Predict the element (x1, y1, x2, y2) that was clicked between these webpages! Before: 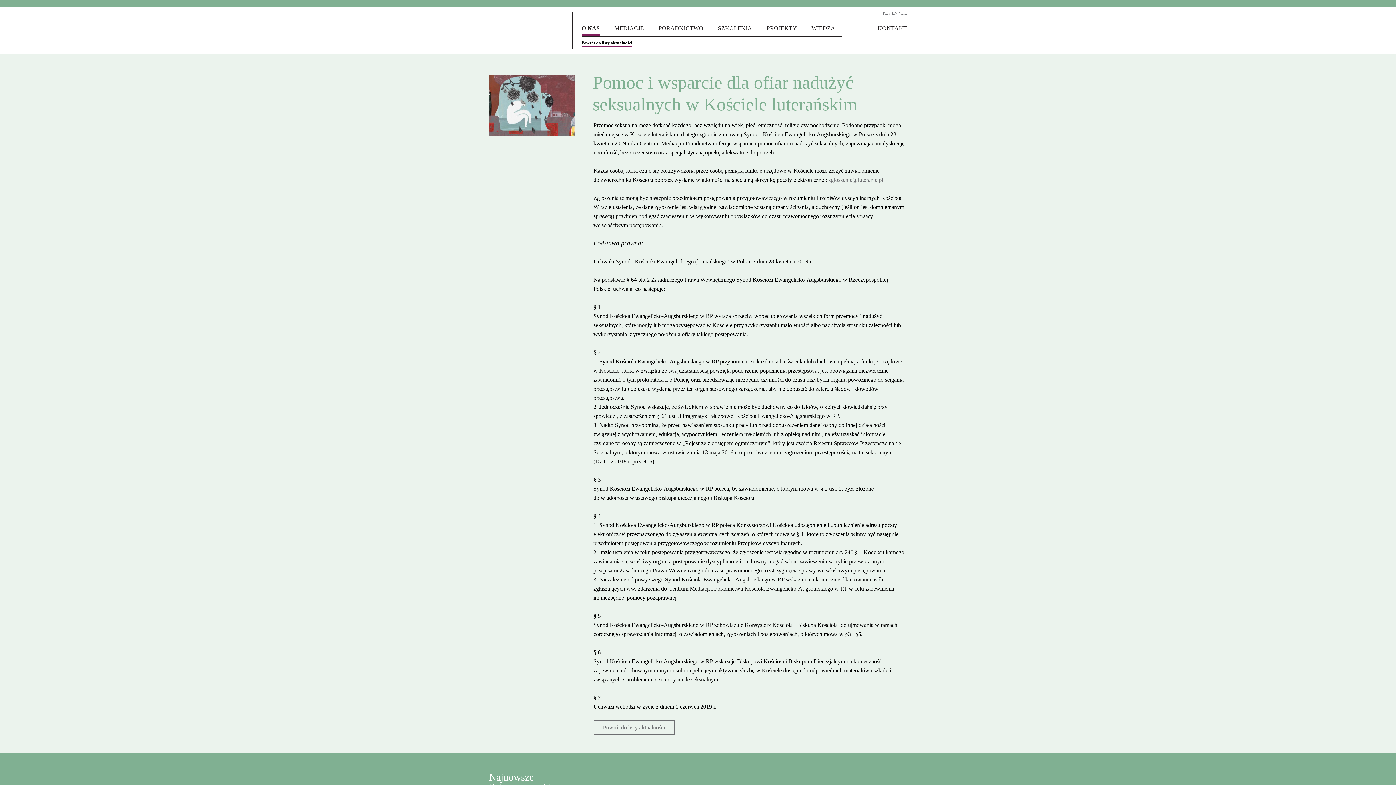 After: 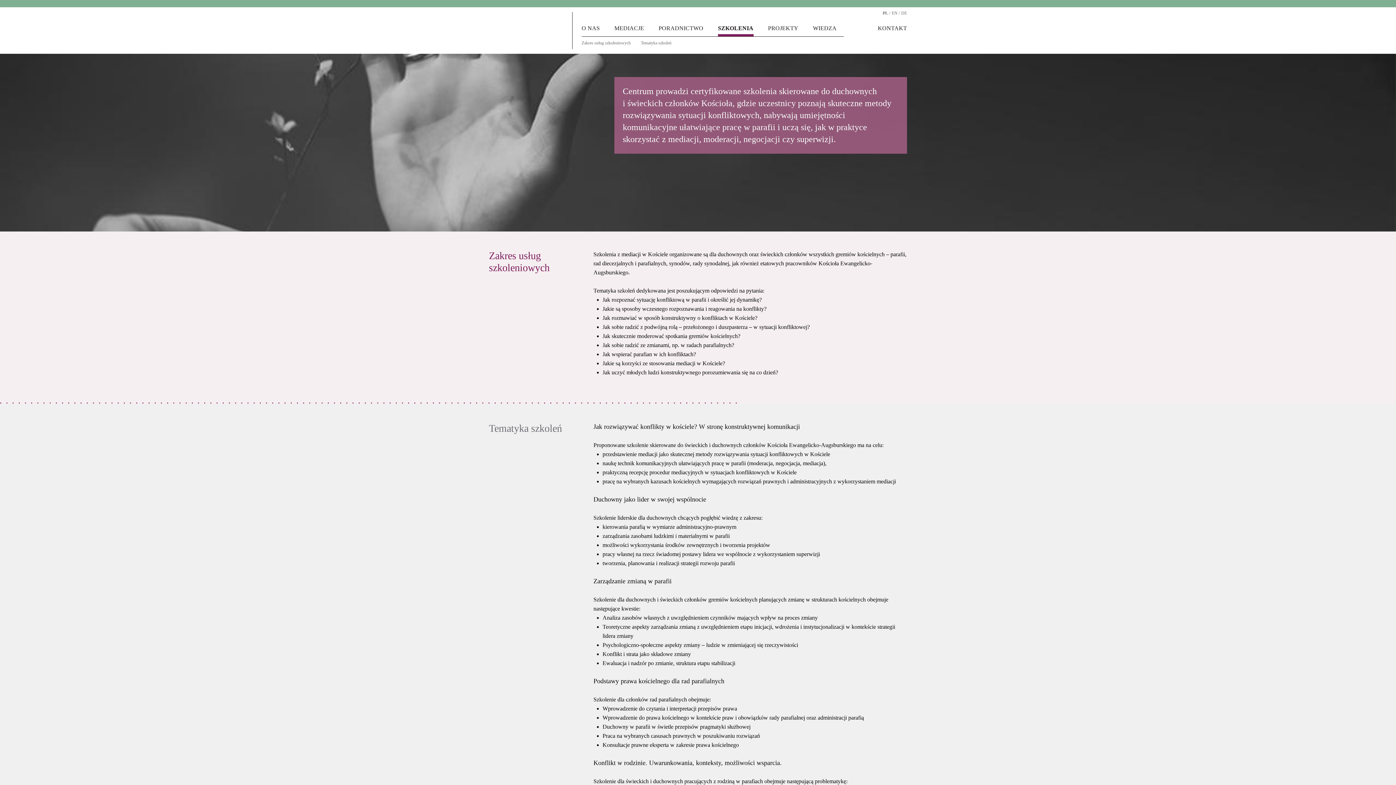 Action: label: SZKOLENIA bbox: (710, 25, 759, 36)